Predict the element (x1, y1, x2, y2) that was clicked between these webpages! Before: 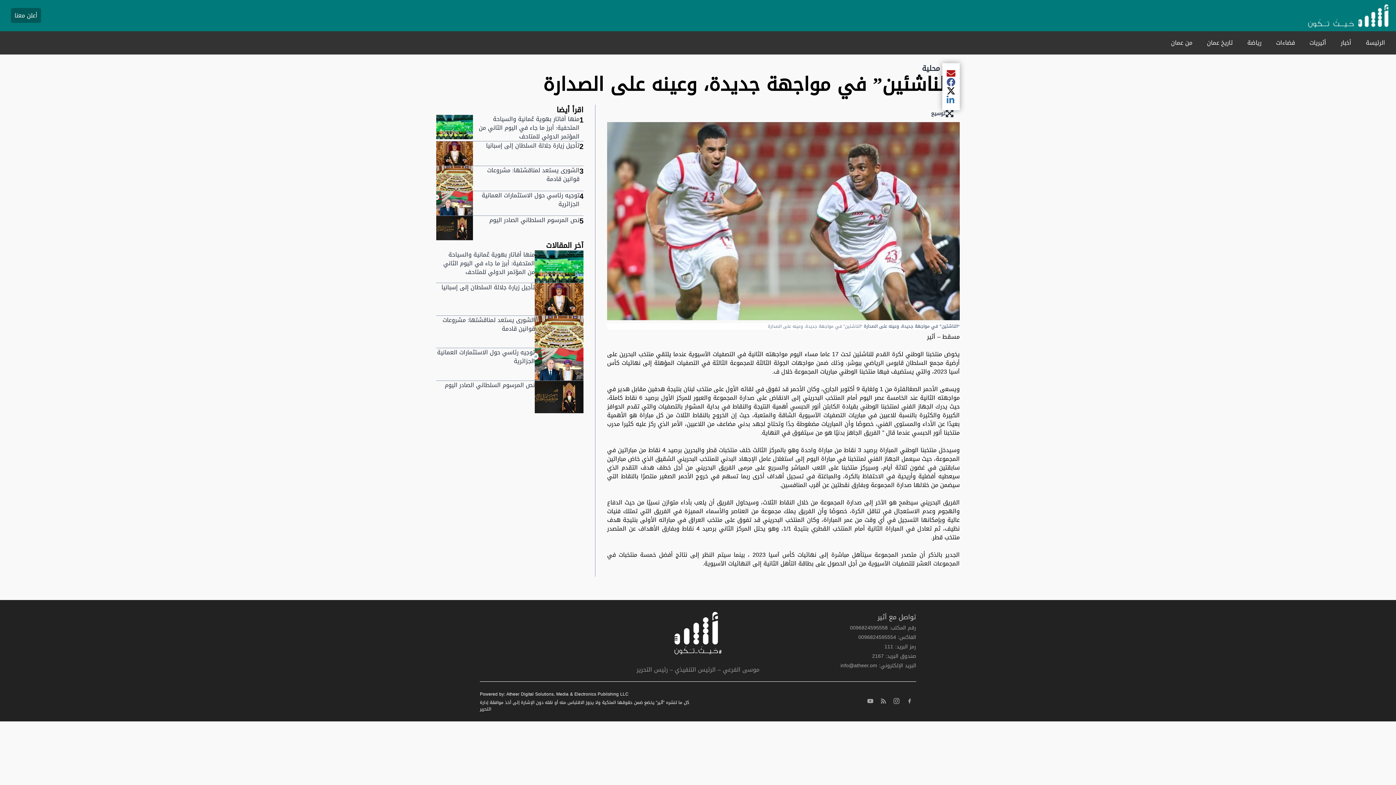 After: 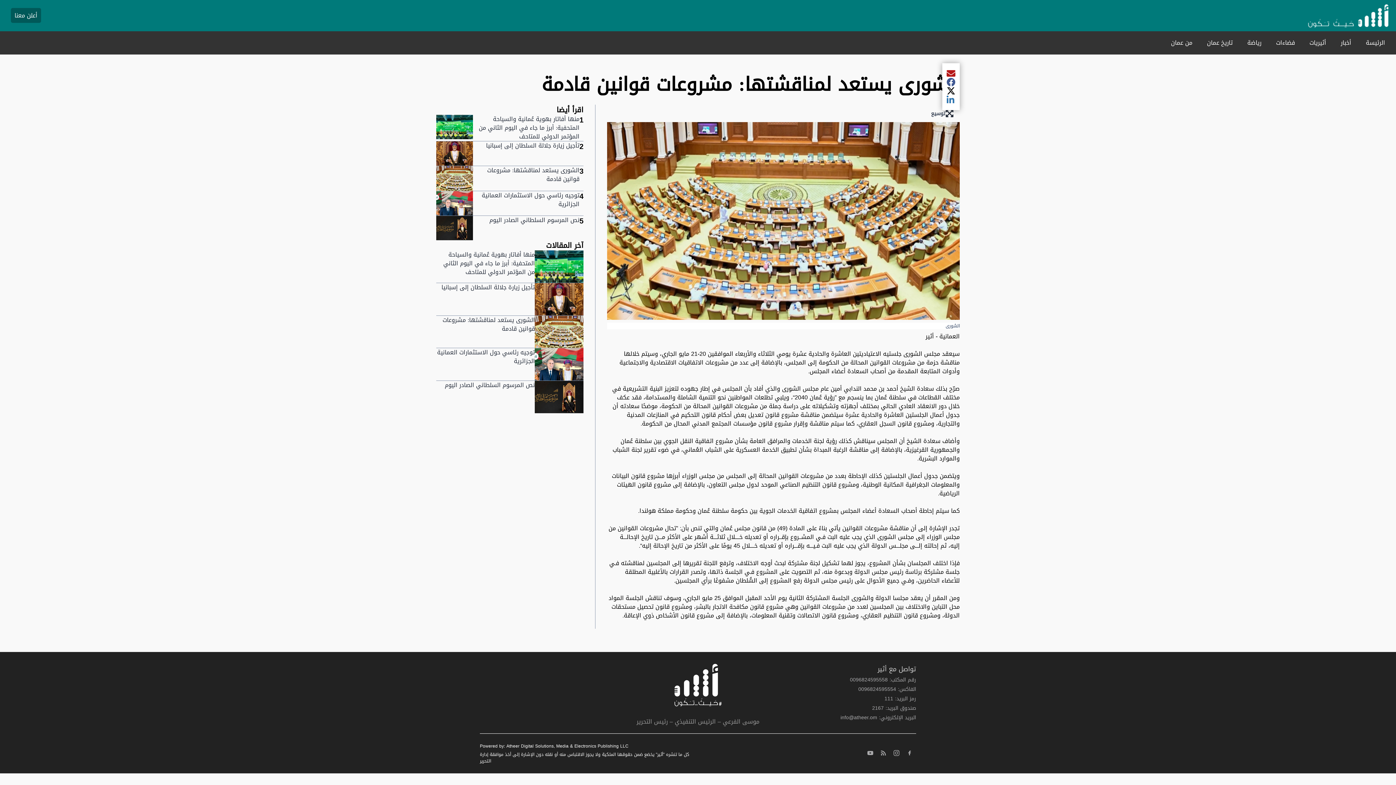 Action: bbox: (436, 315, 535, 348) label: الشورى يستعد لمناقشتها: مشروعات قوانين قادمة